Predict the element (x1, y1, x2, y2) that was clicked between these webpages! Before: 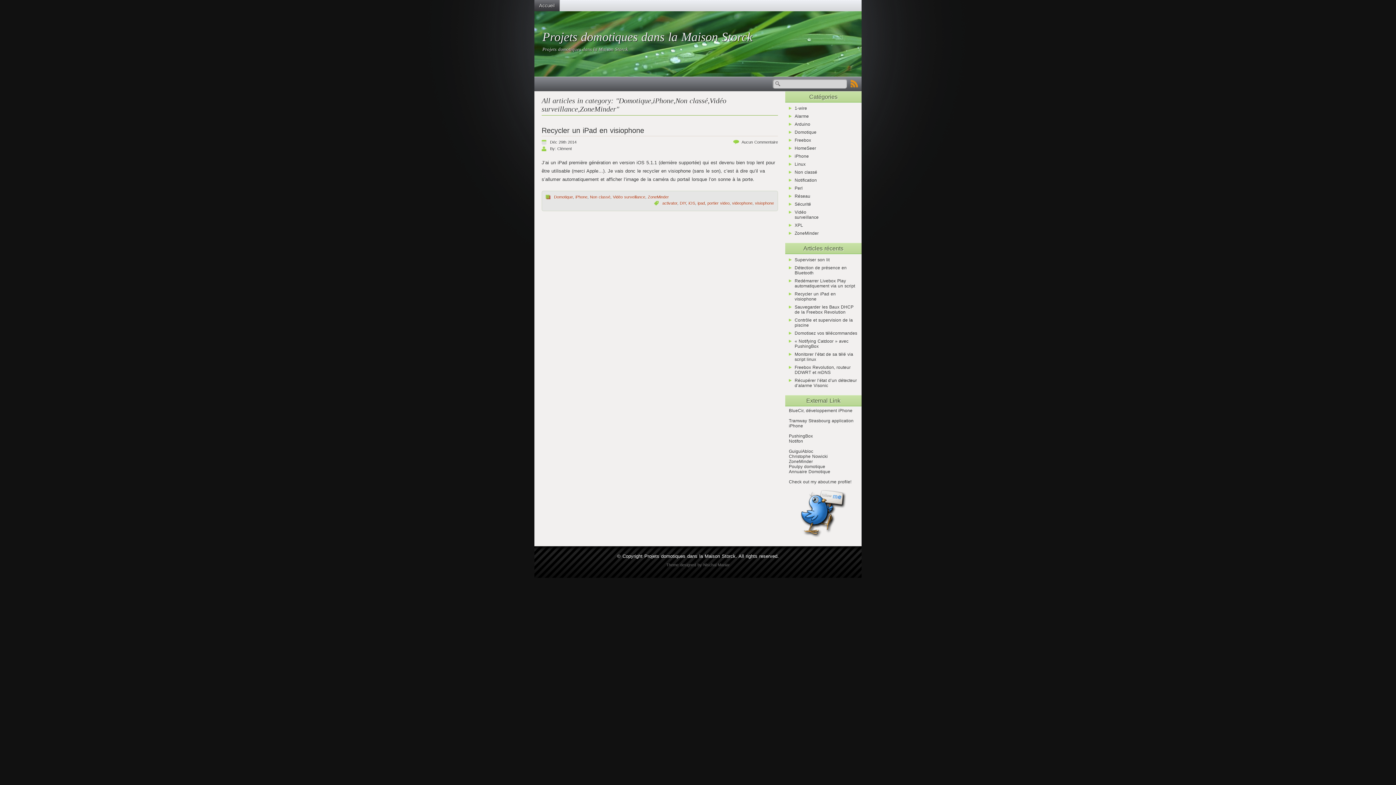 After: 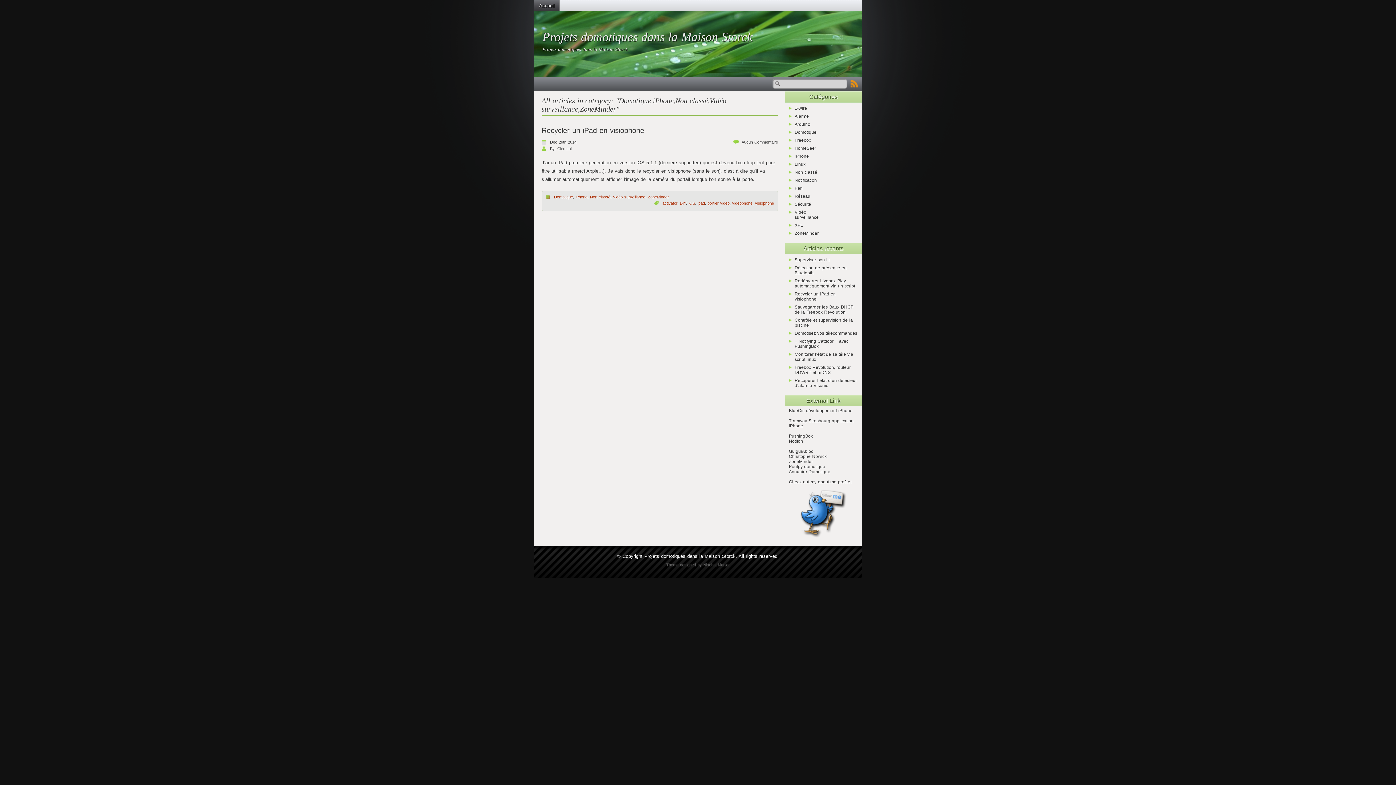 Action: label: visiophone bbox: (755, 201, 774, 205)